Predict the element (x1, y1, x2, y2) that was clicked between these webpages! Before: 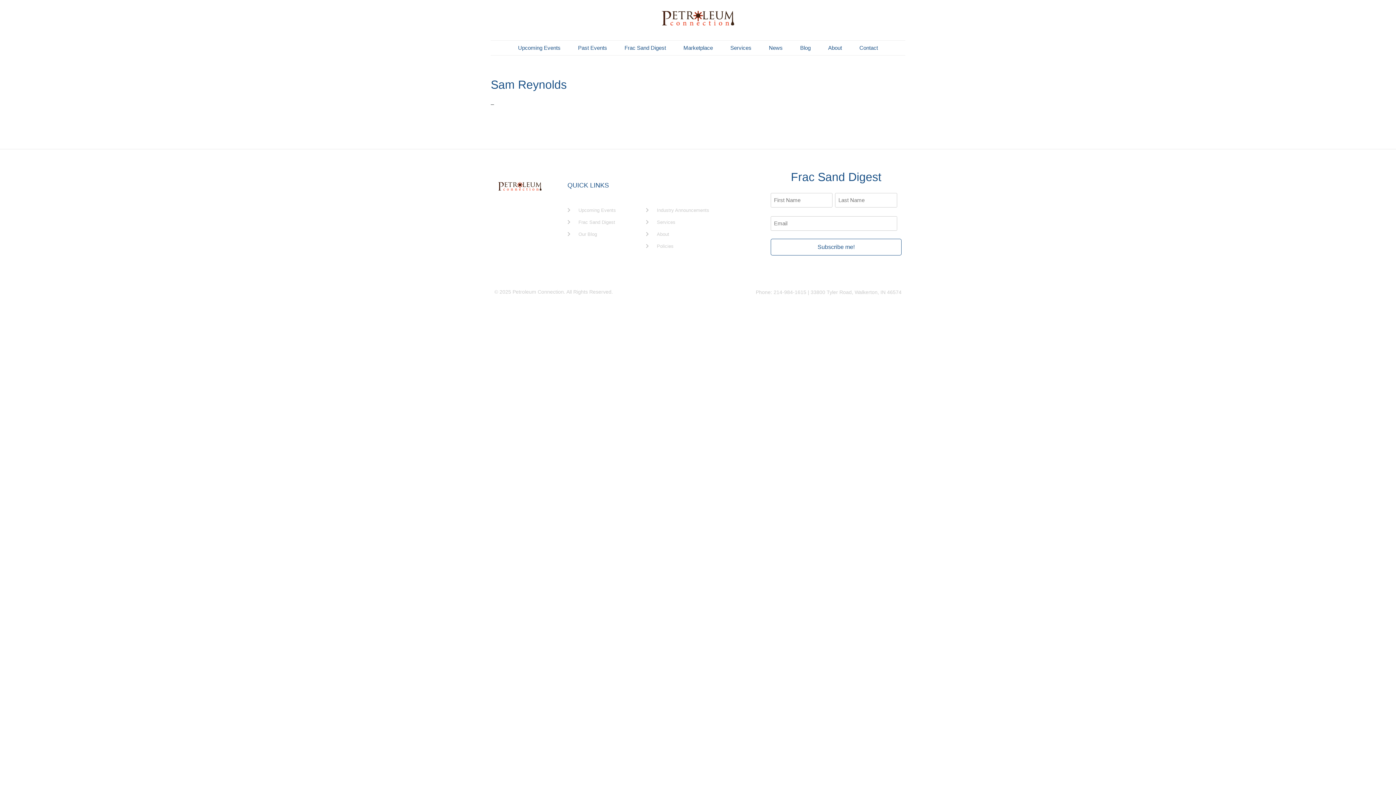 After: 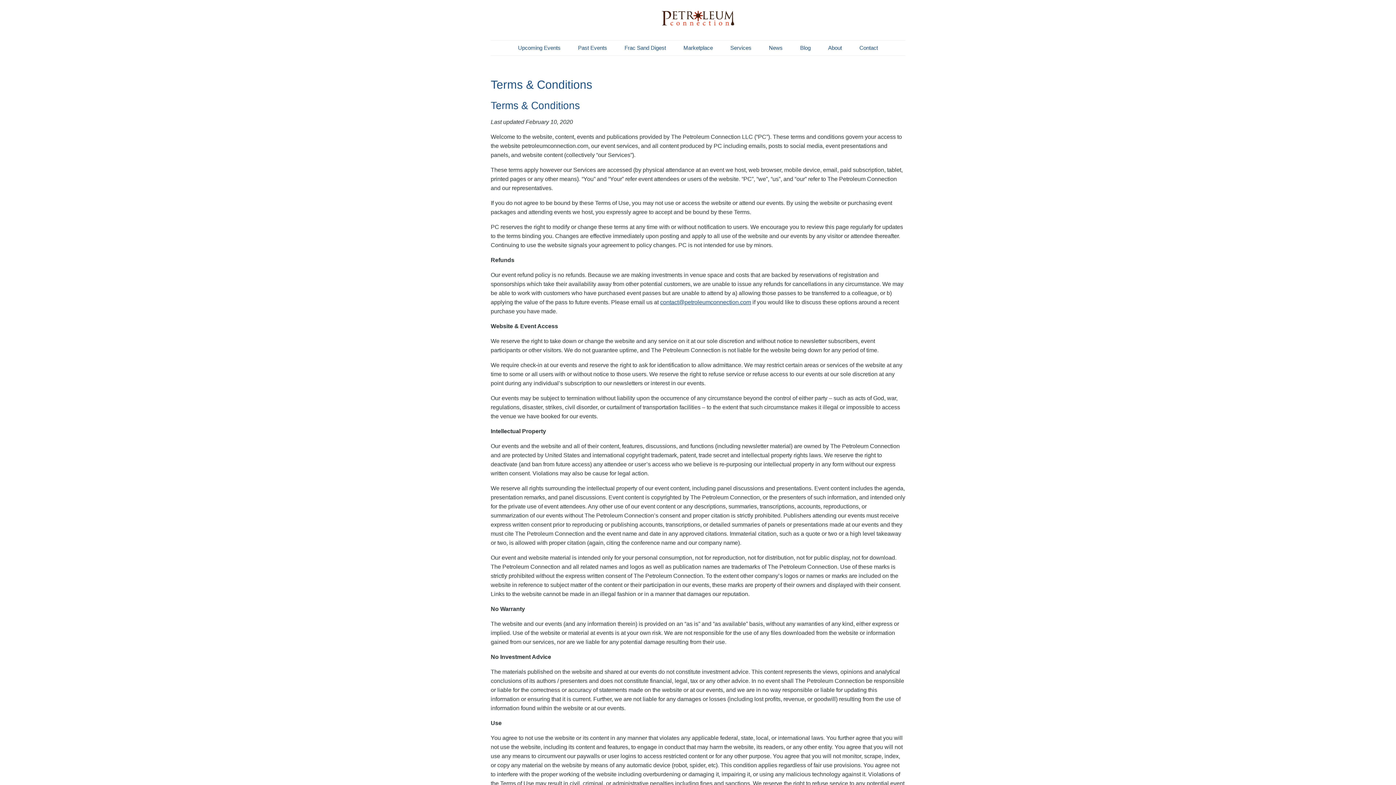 Action: label: Policies bbox: (646, 242, 763, 249)